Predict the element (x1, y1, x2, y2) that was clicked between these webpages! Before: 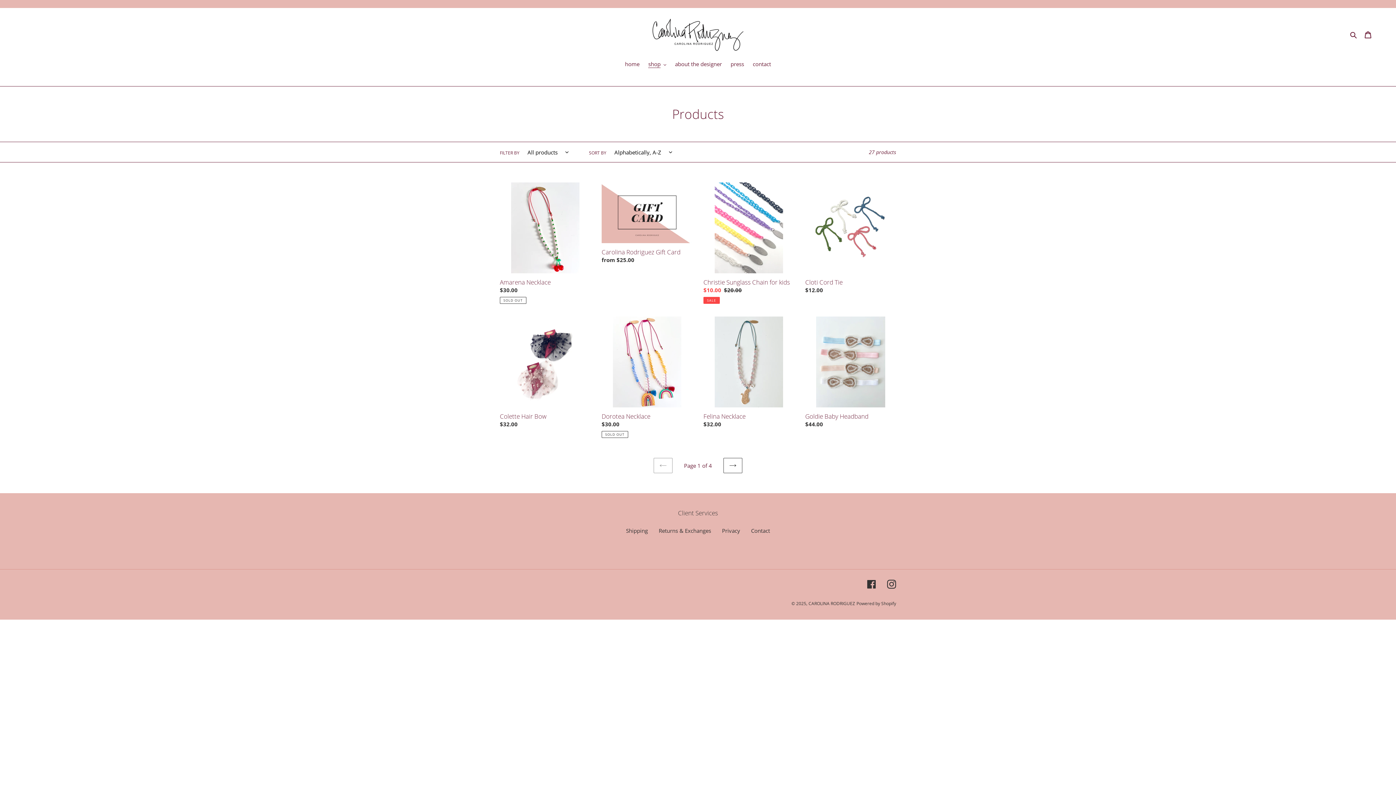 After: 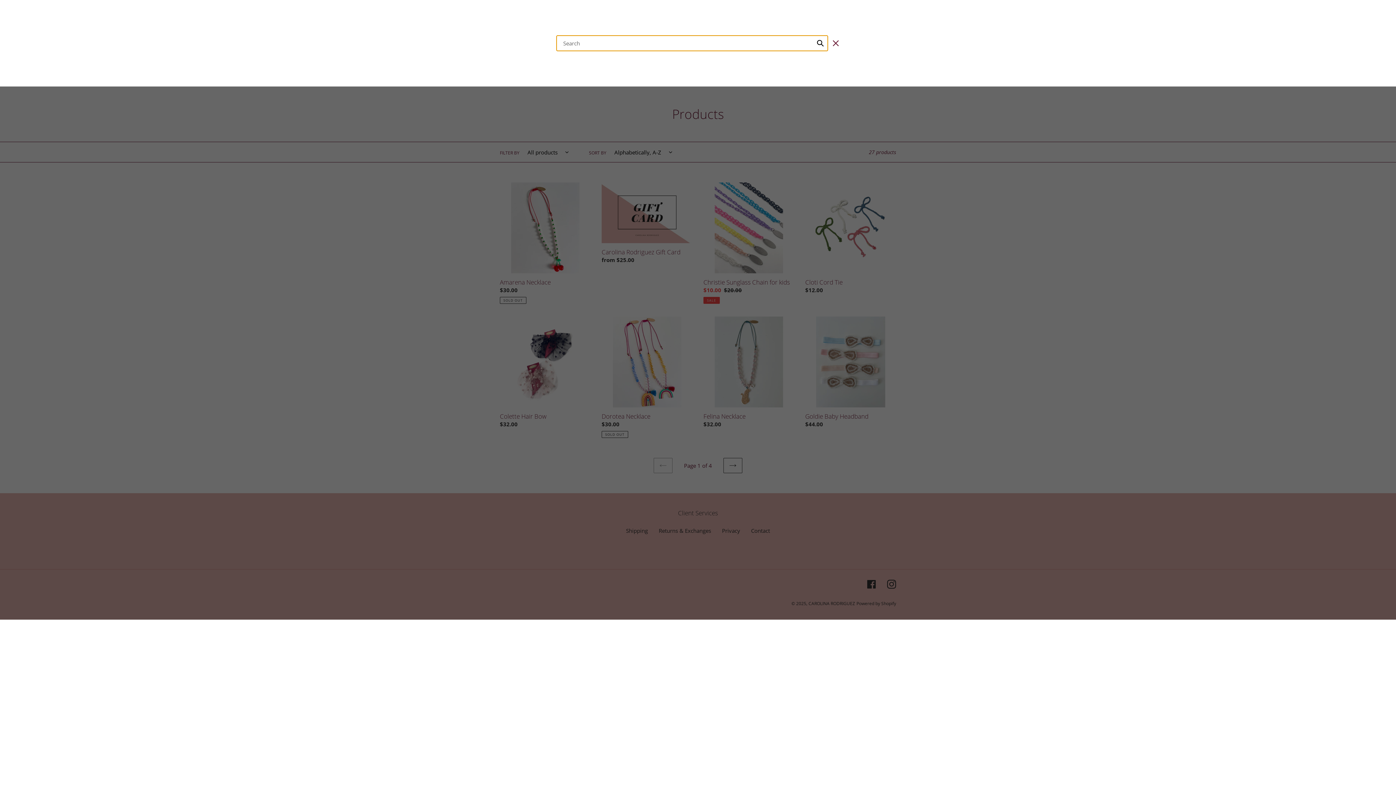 Action: bbox: (1348, 30, 1360, 38) label: Search